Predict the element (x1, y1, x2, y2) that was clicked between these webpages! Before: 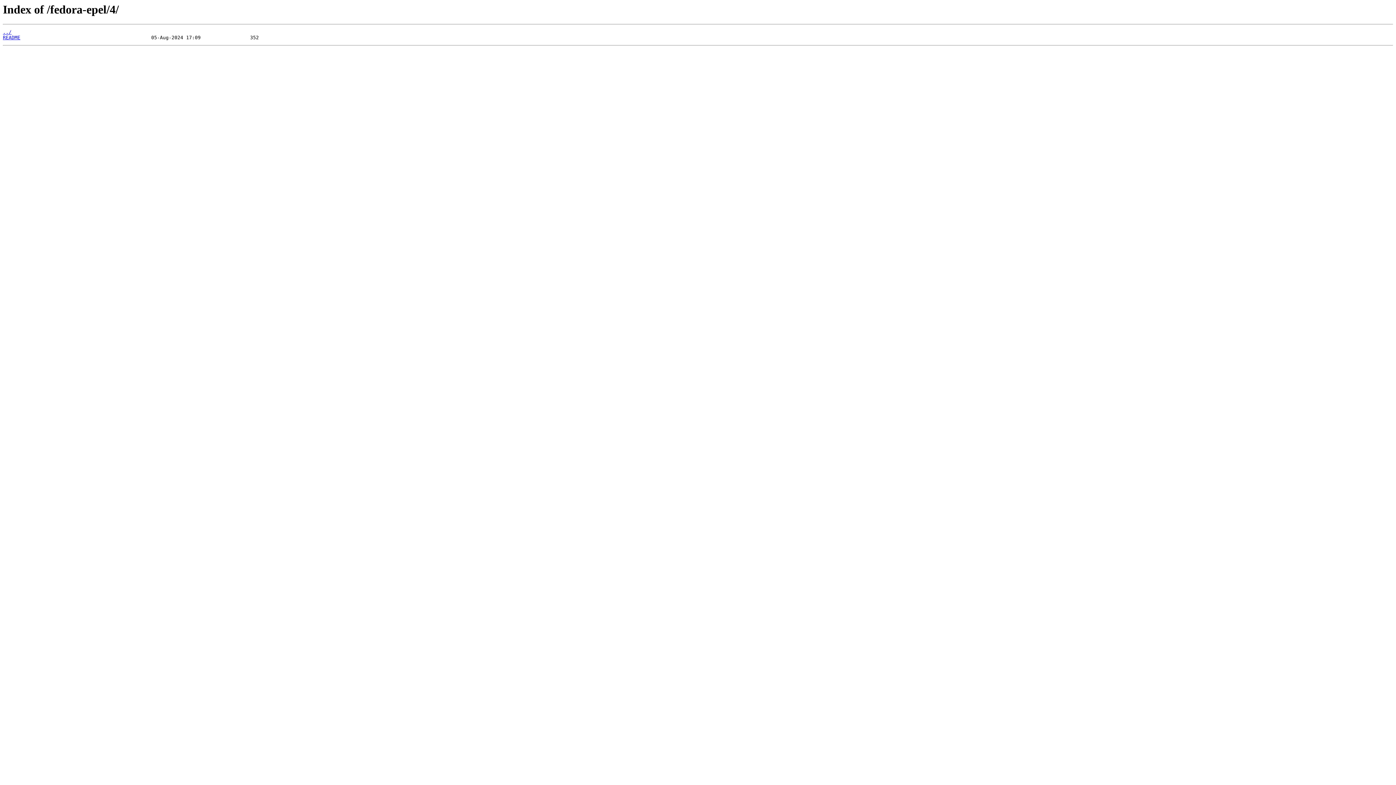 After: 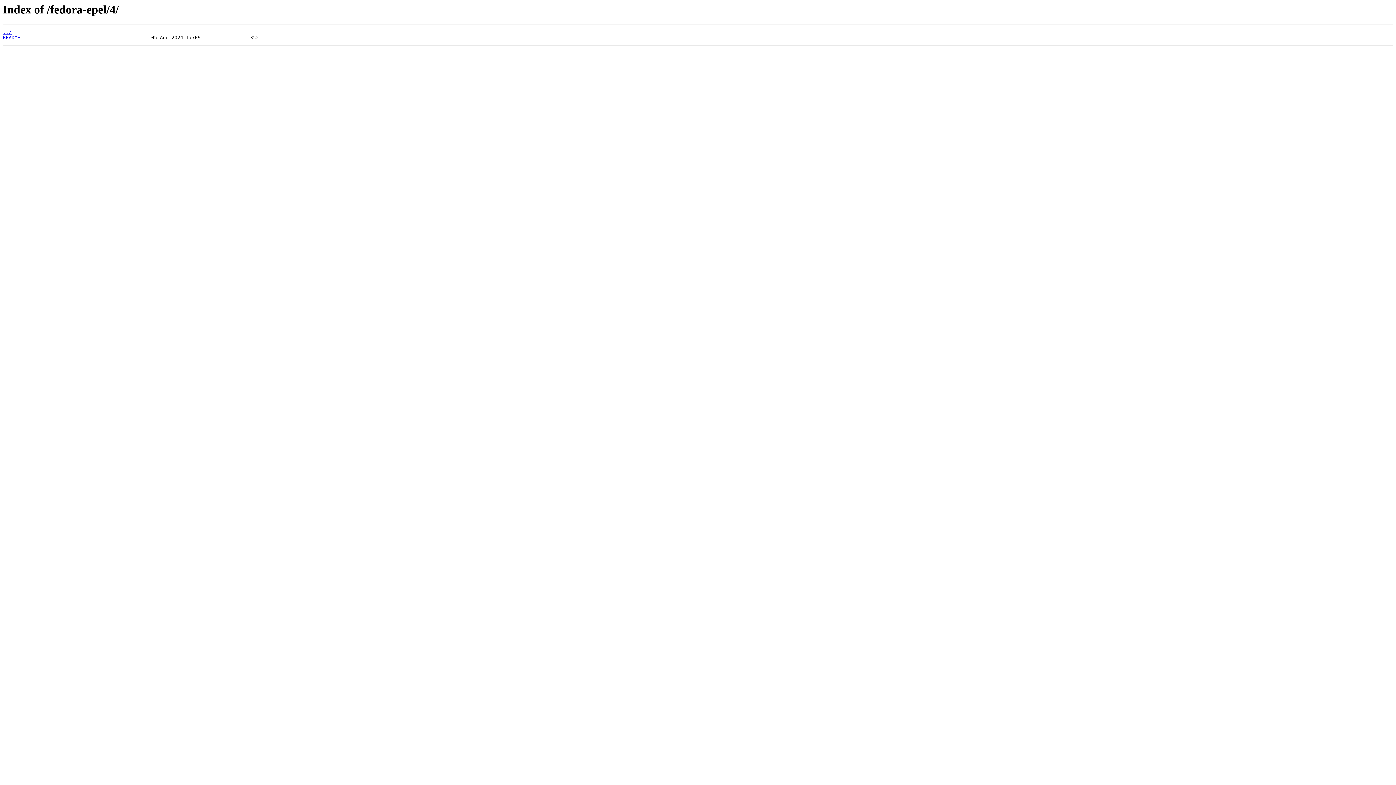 Action: bbox: (2, 35, 20, 40) label: README